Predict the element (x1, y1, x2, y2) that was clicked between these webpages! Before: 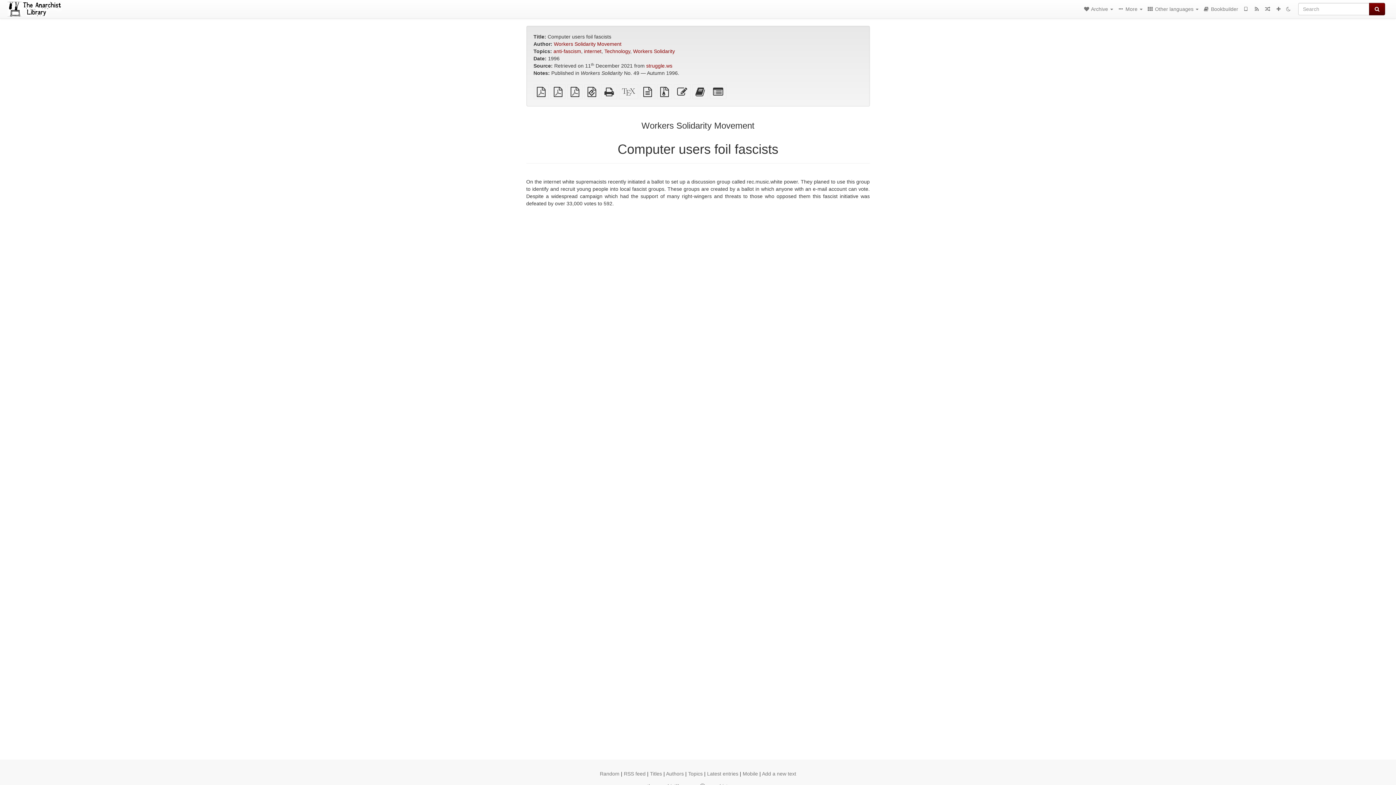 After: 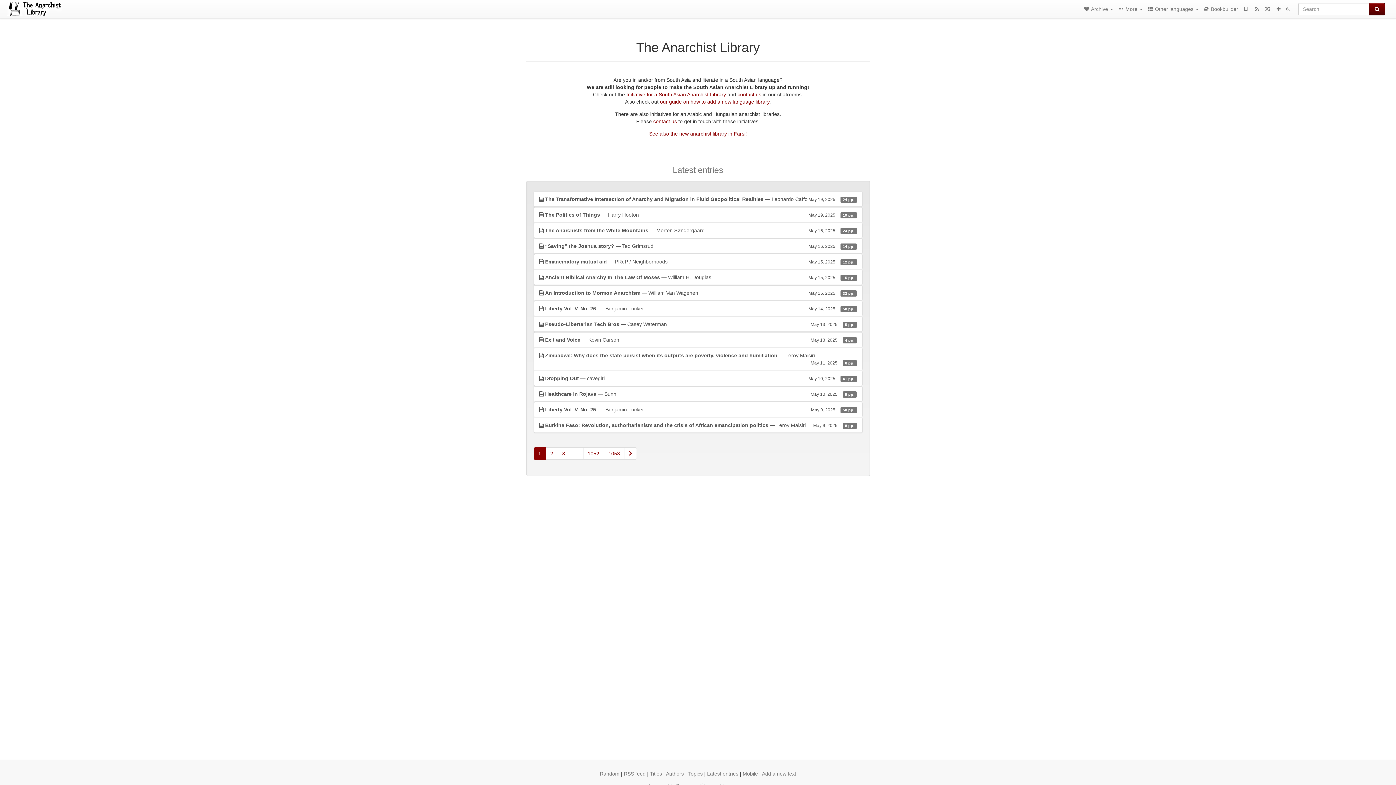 Action: bbox: (5, 5, 63, 11)